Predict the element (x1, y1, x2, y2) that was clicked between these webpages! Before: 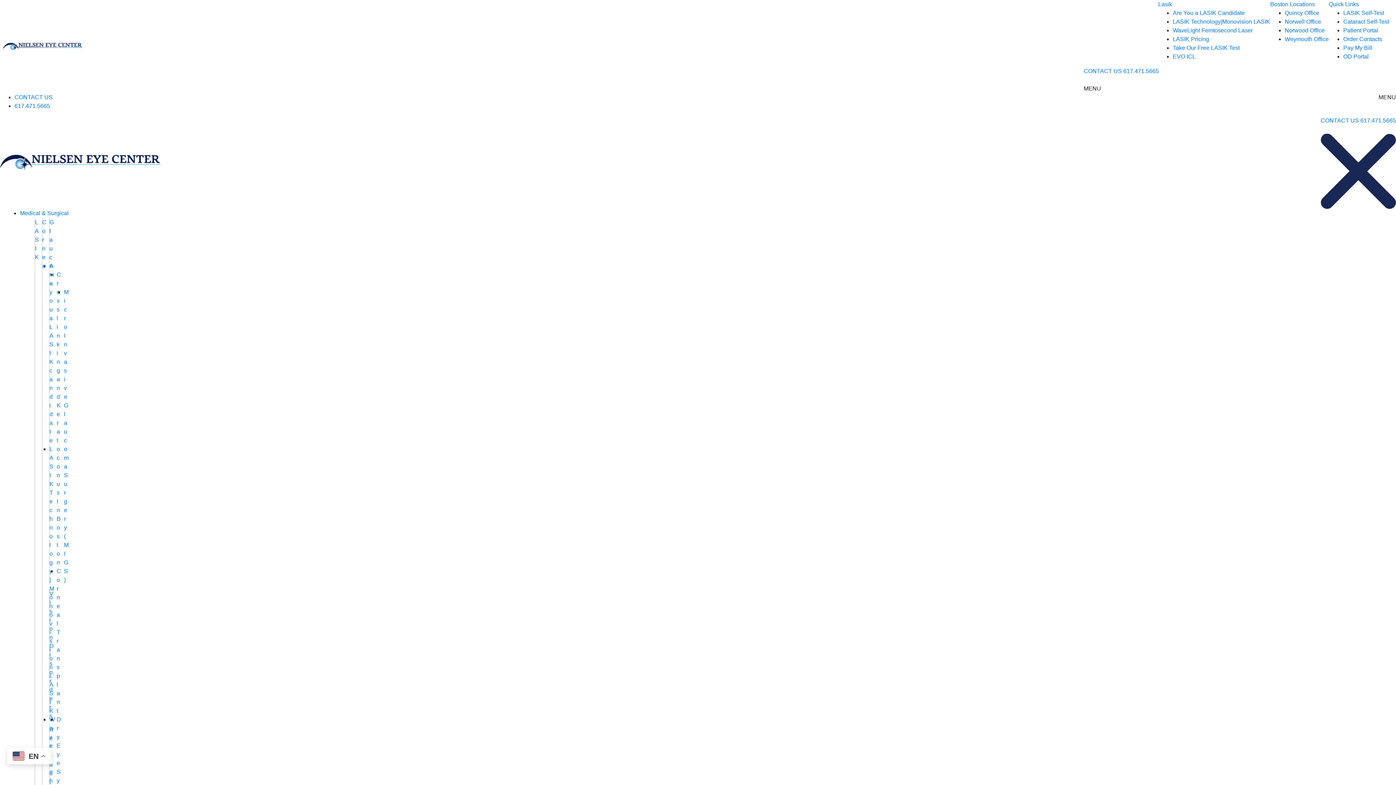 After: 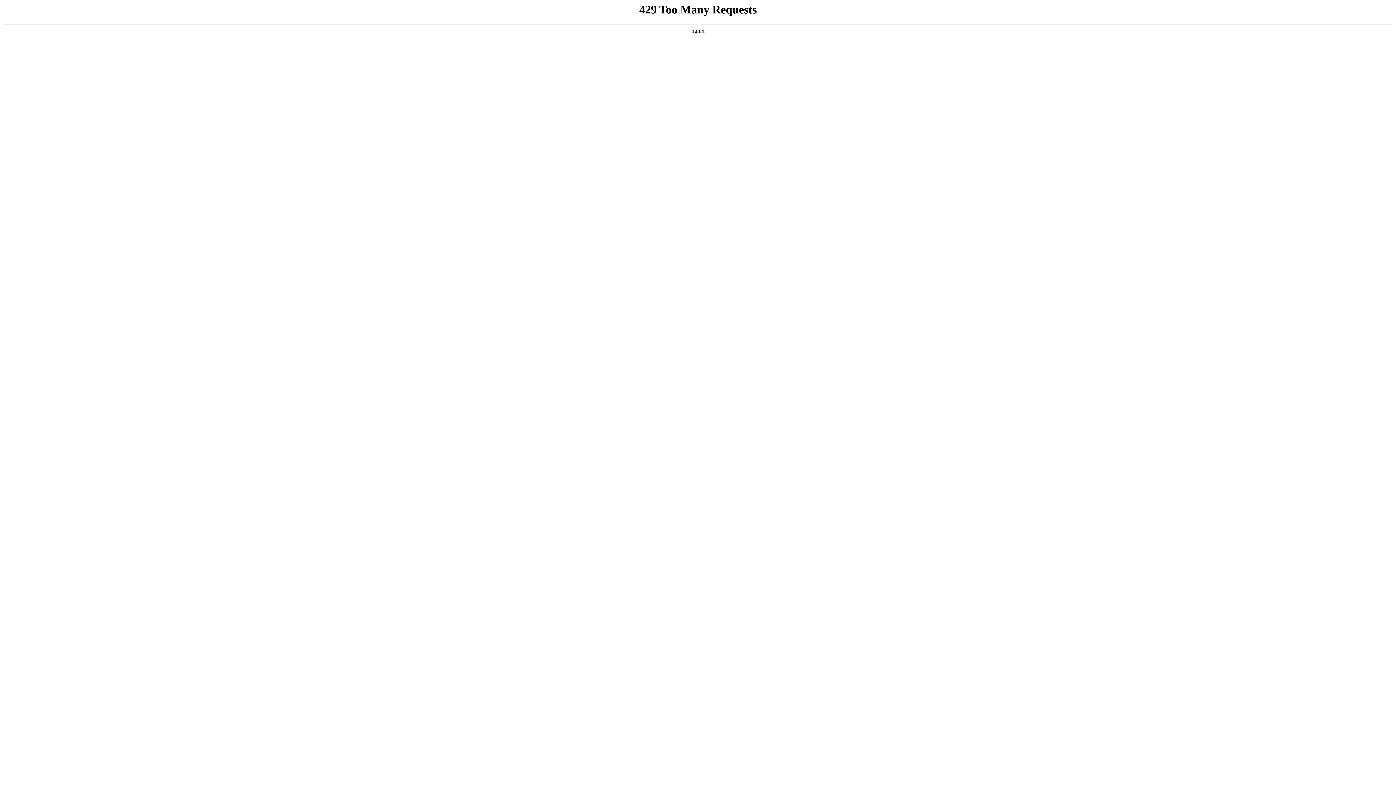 Action: label: URGENT CARE bbox: (1091, 0, 1151, 18)